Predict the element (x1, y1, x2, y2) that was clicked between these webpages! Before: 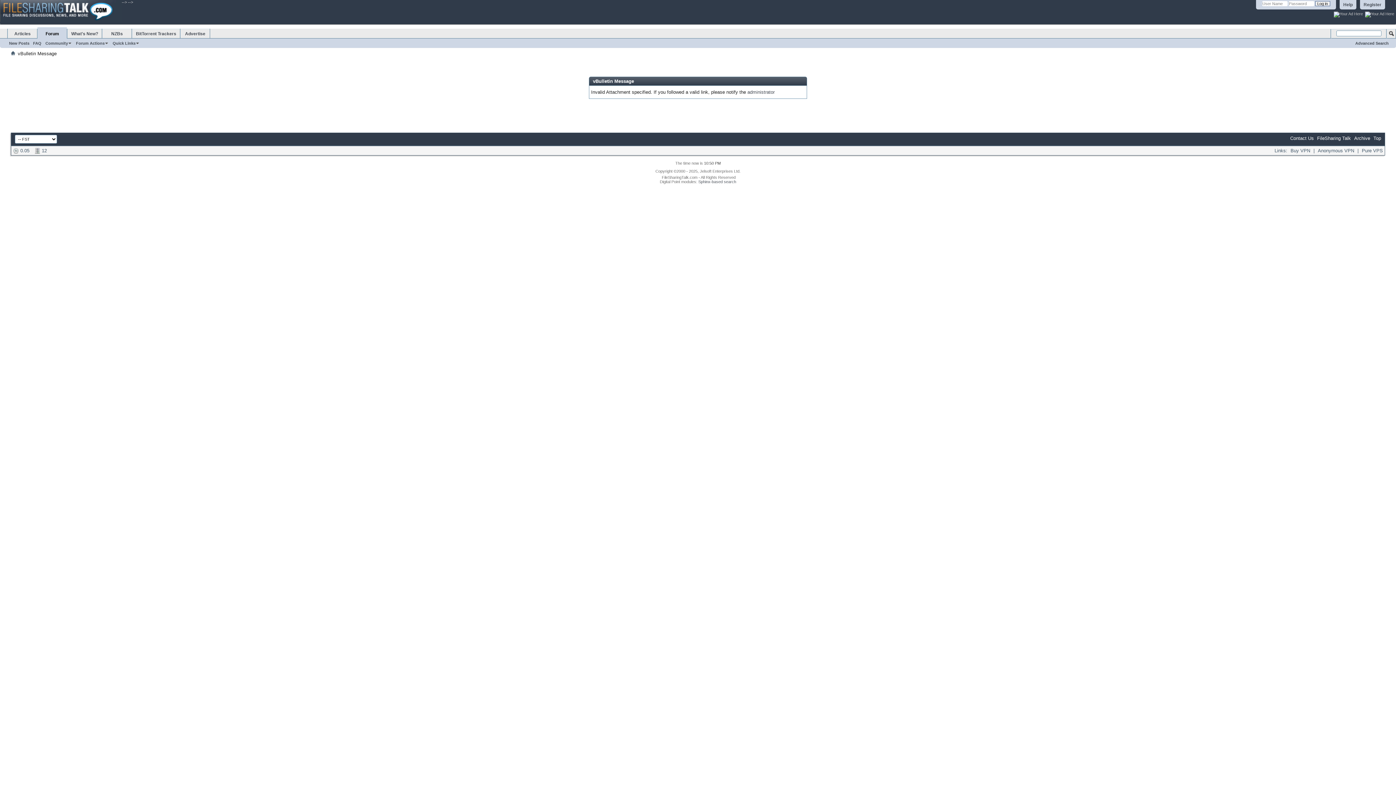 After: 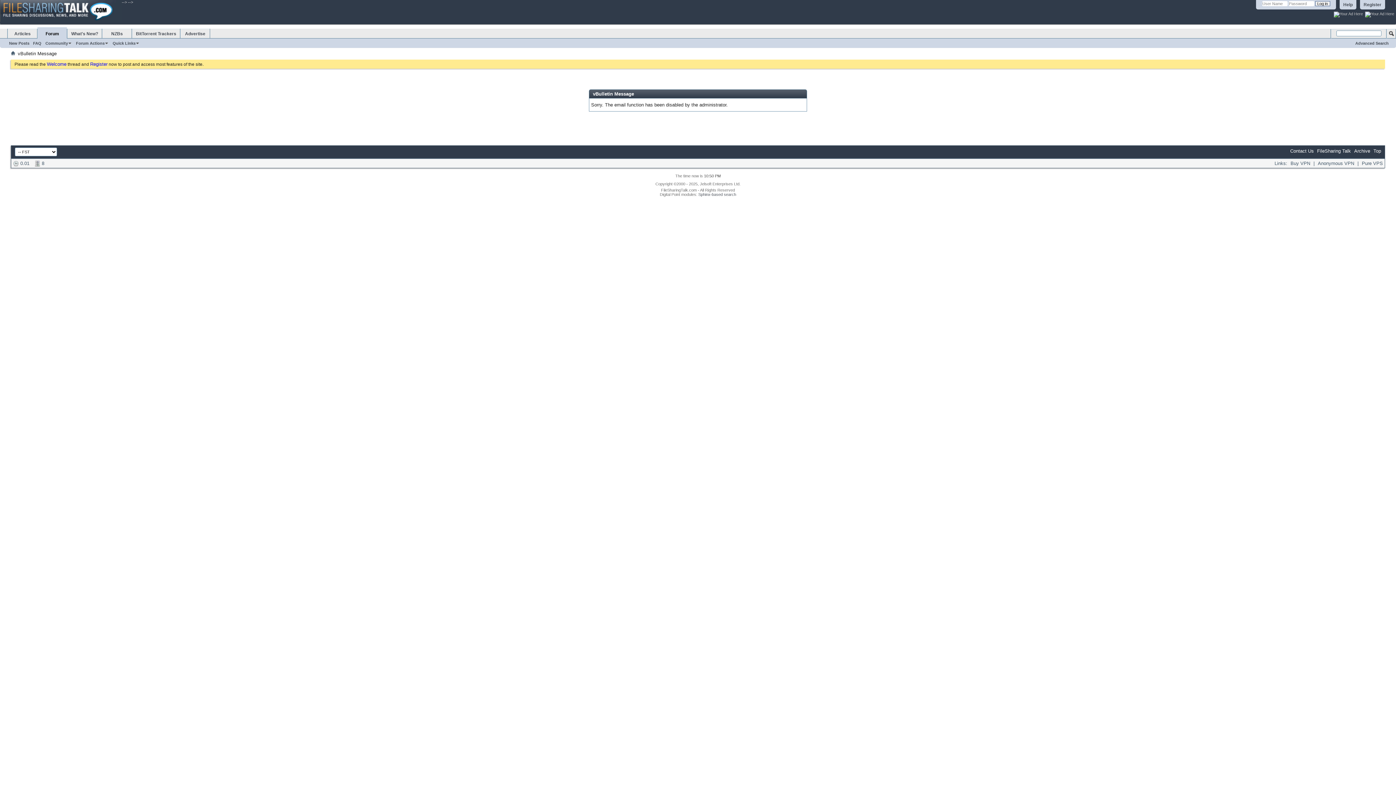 Action: label: administrator bbox: (747, 89, 774, 94)